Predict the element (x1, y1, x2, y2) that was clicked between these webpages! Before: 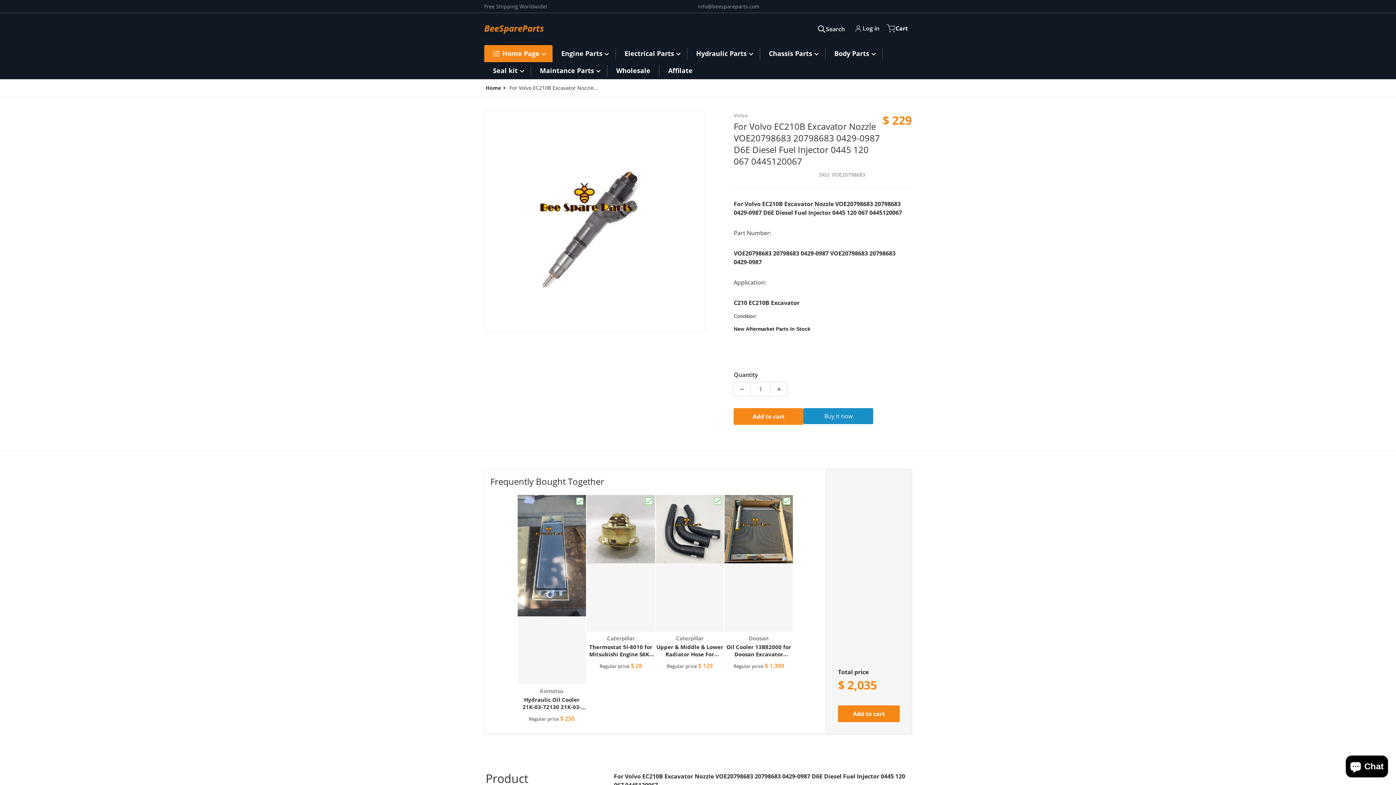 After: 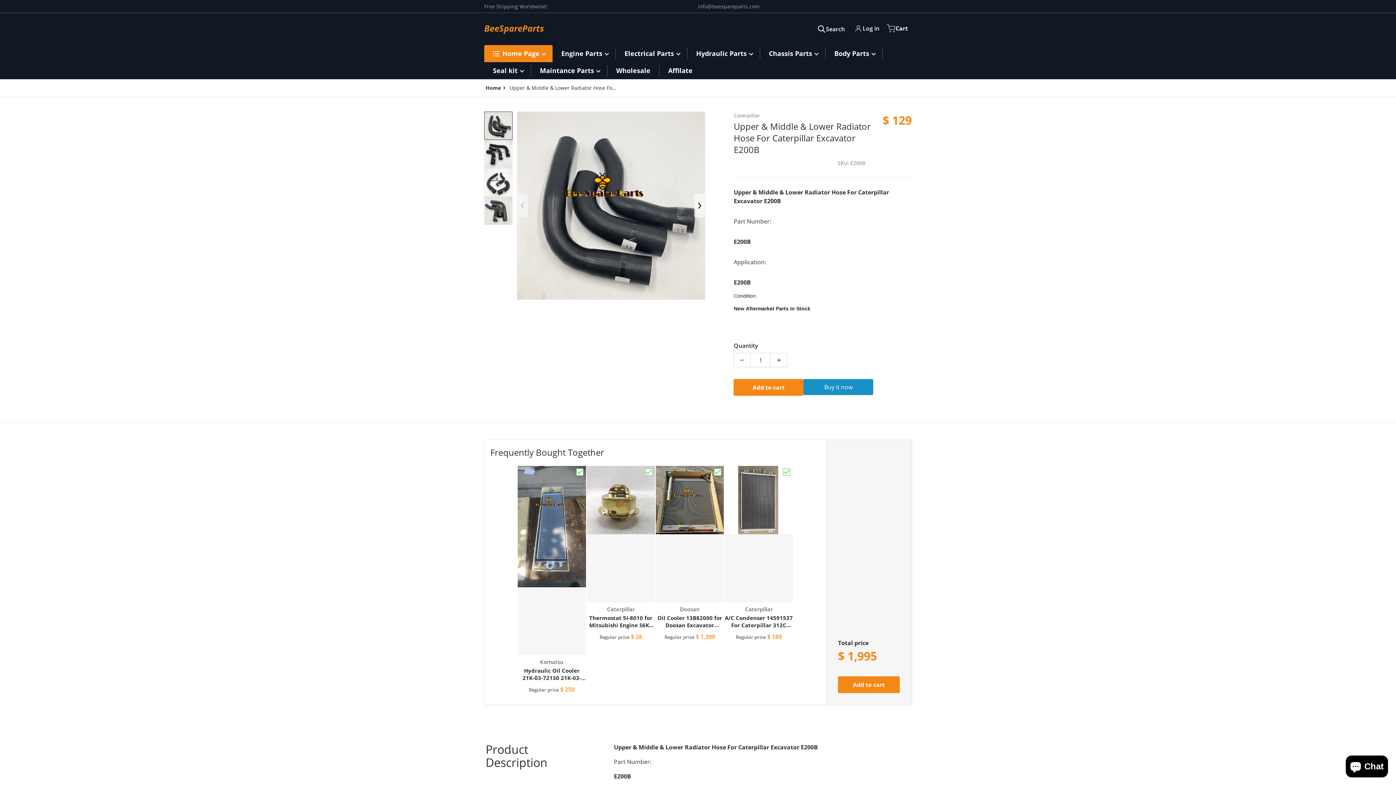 Action: label: Vendor:
Caterpillar

Upper & Middle & Lower Radiator Hose For Caterpillar Excavator E200B

Regular price $ 129 bbox: (655, 494, 724, 674)